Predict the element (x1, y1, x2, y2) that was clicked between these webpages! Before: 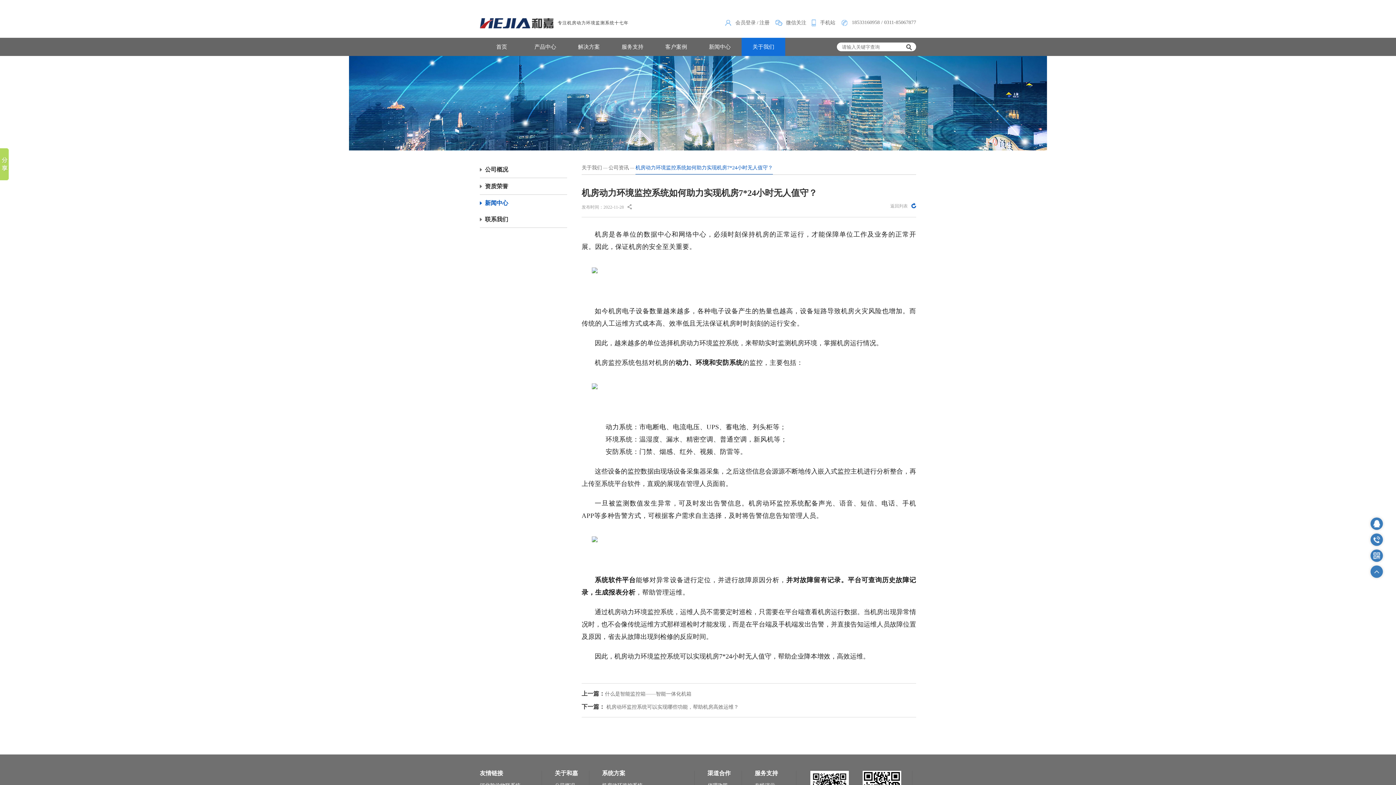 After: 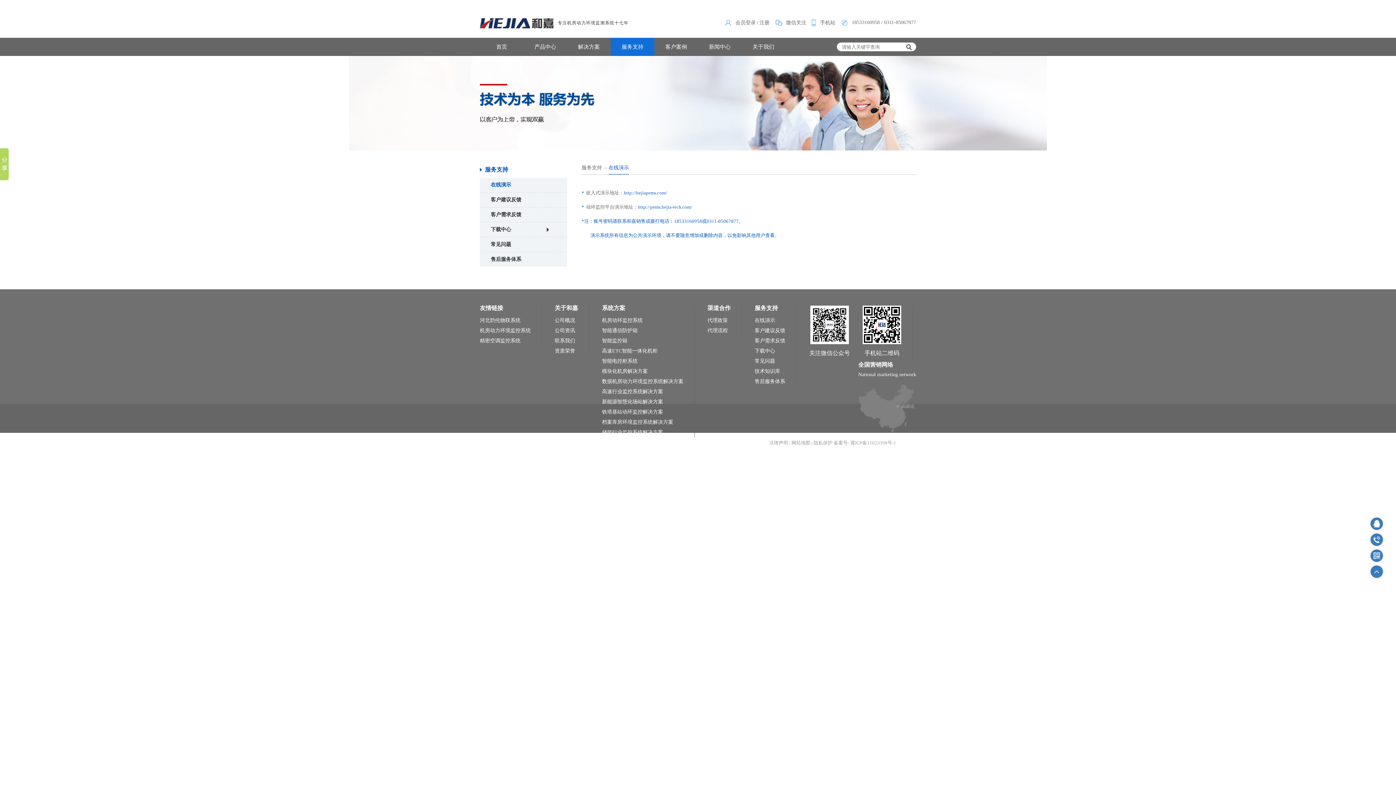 Action: bbox: (610, 37, 654, 56) label: 服务支持